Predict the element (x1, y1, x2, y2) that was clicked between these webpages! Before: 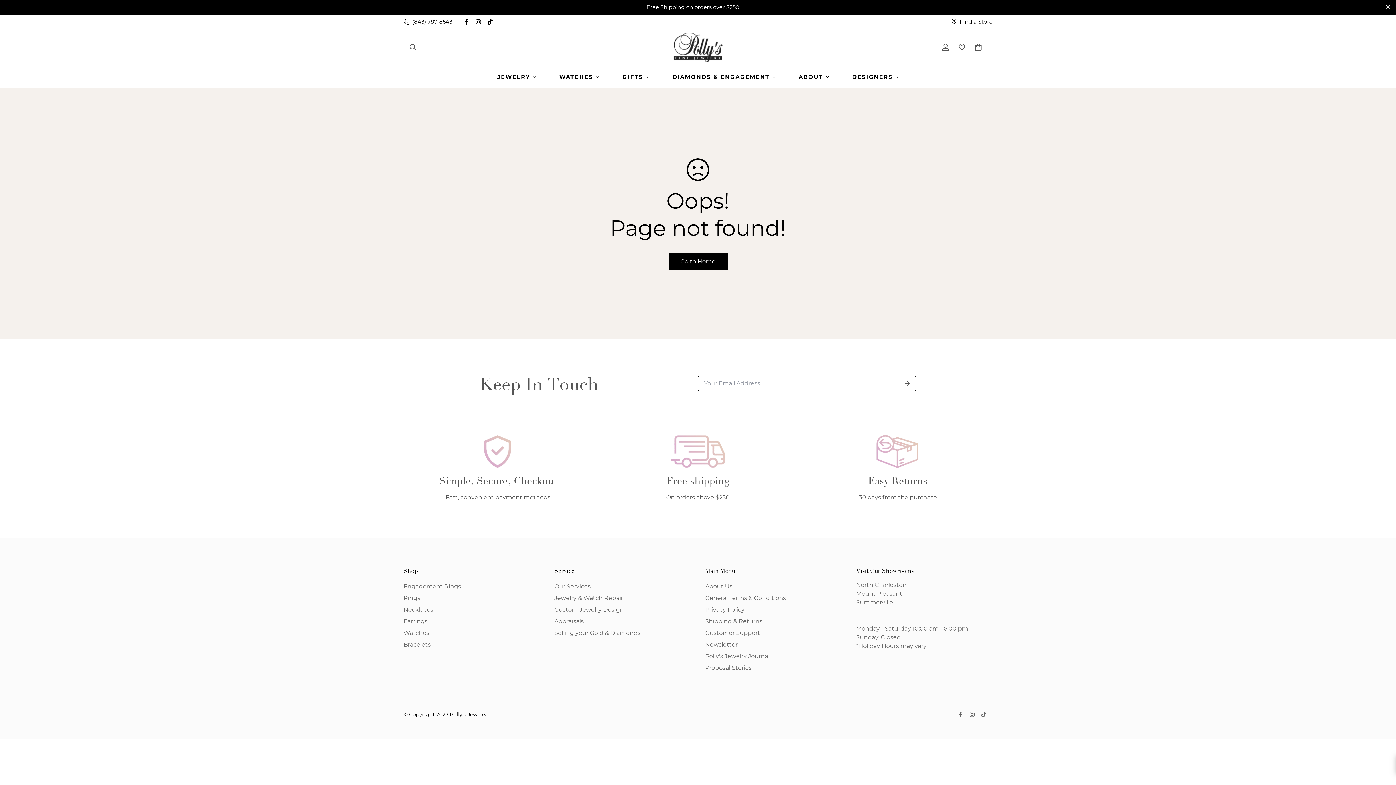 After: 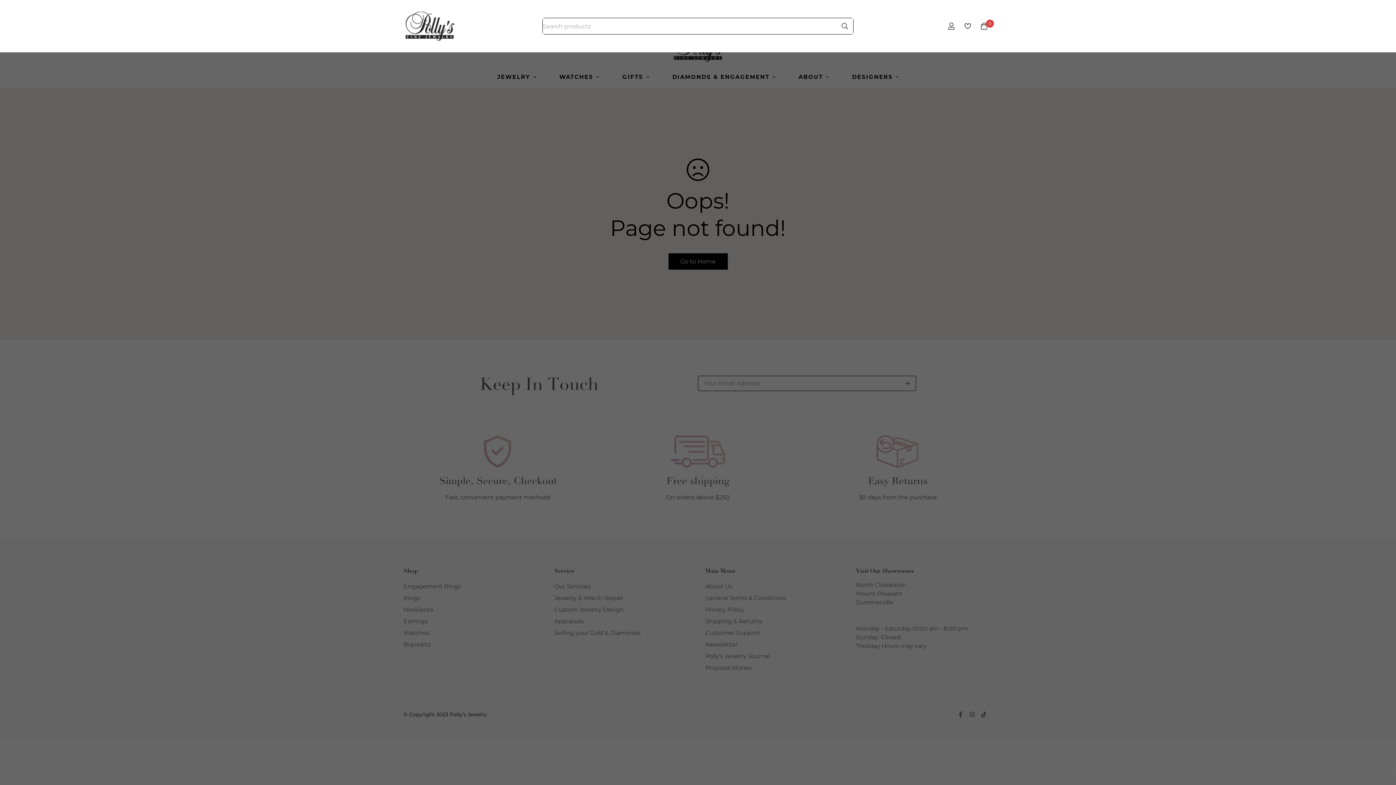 Action: bbox: (403, 39, 422, 55)